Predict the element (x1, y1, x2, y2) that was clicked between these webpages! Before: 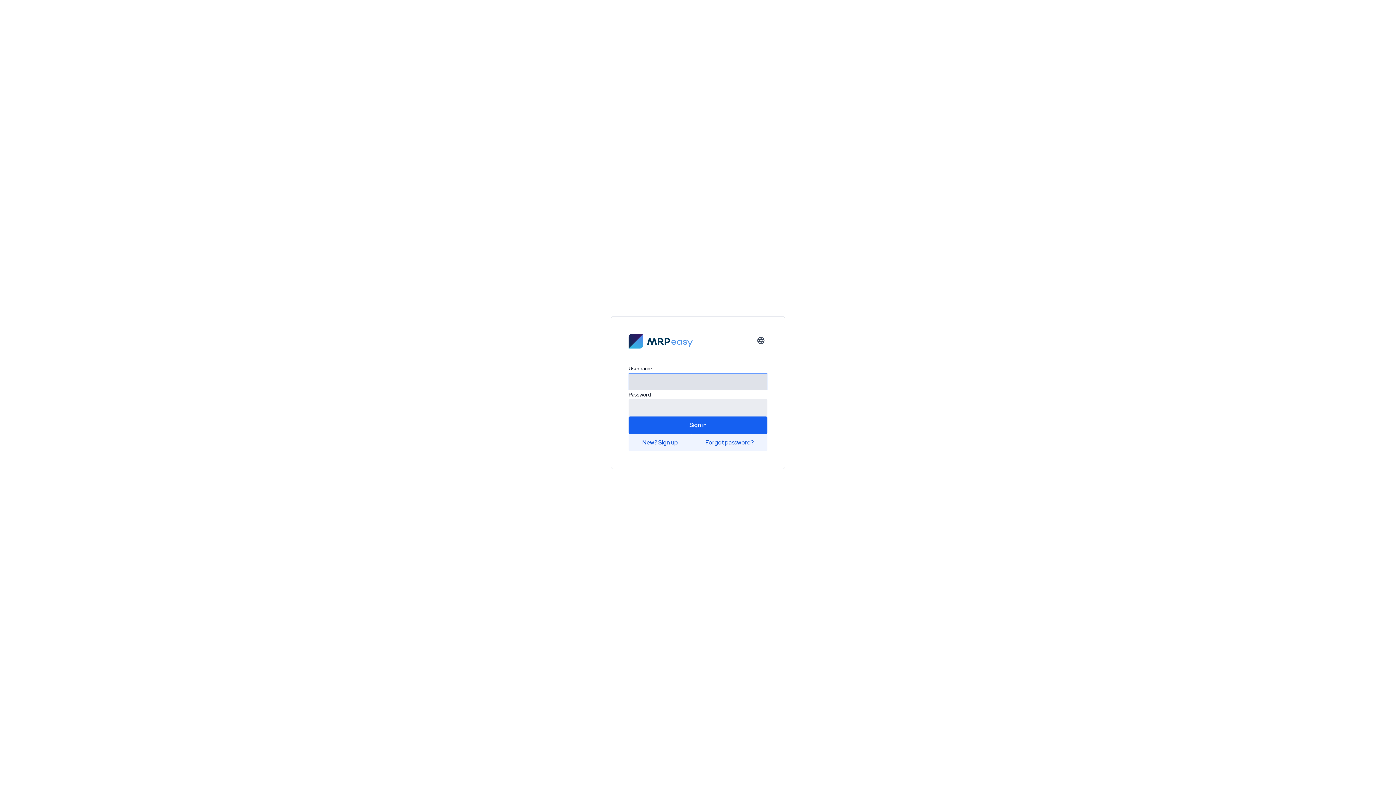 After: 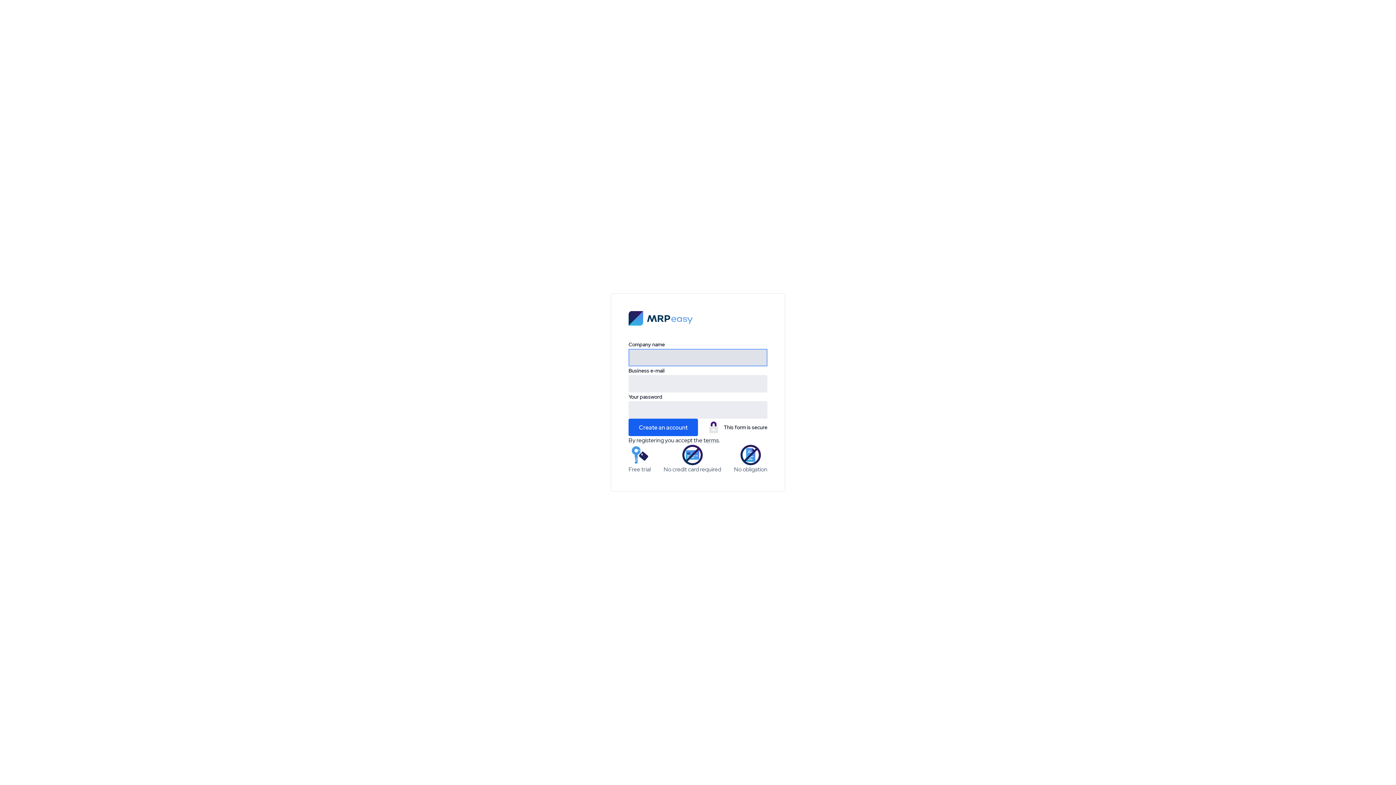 Action: label: New? Sign up bbox: (628, 434, 691, 451)